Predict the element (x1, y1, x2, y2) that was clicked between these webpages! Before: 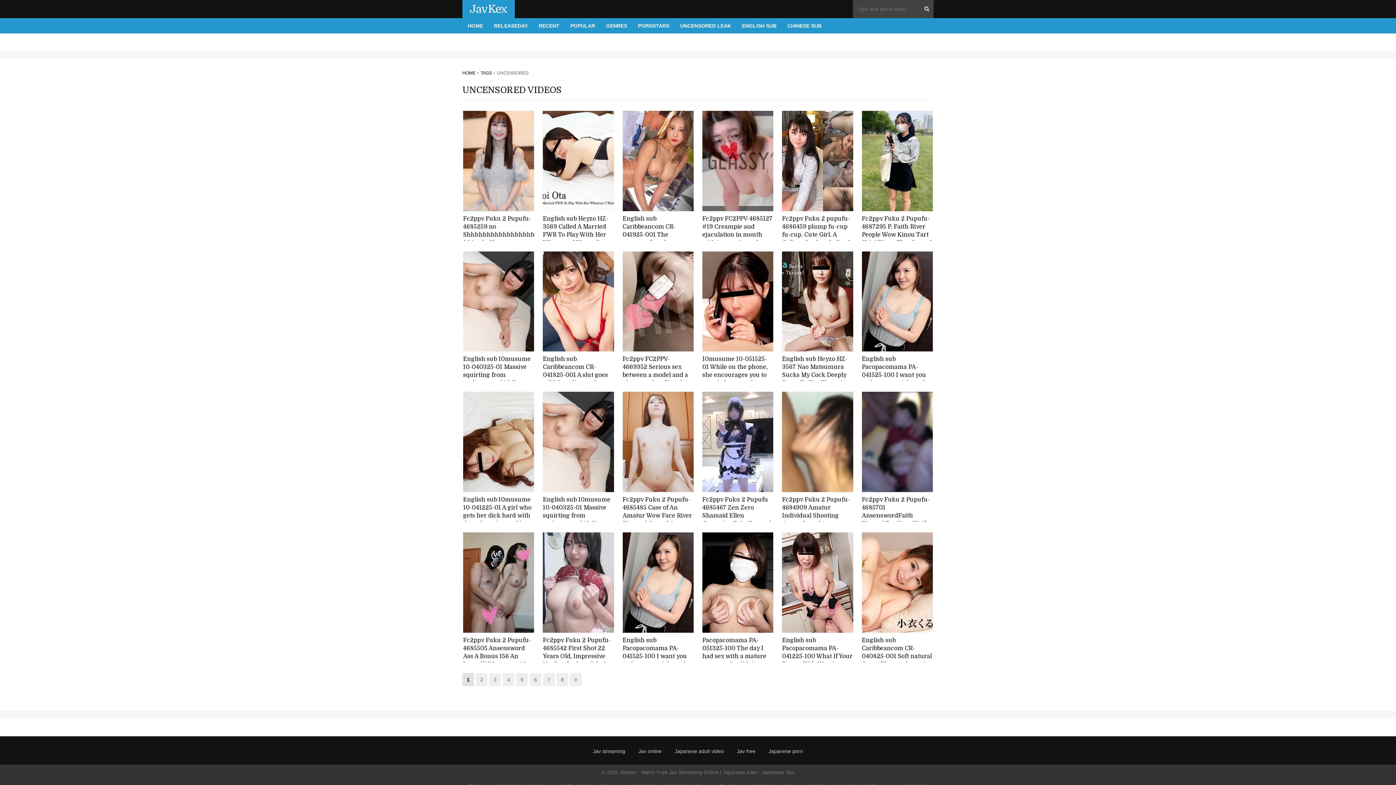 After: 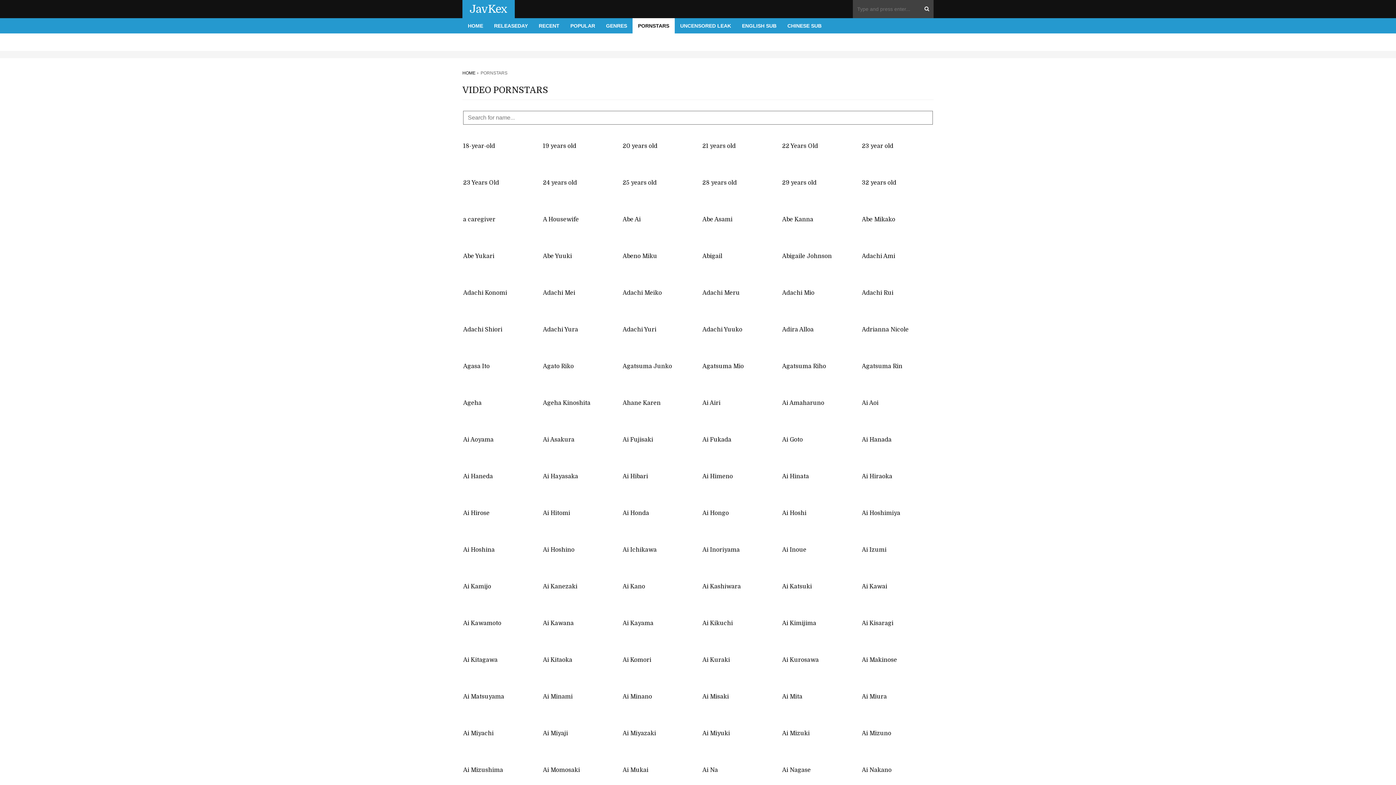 Action: label: PORNSTARS bbox: (632, 18, 674, 33)